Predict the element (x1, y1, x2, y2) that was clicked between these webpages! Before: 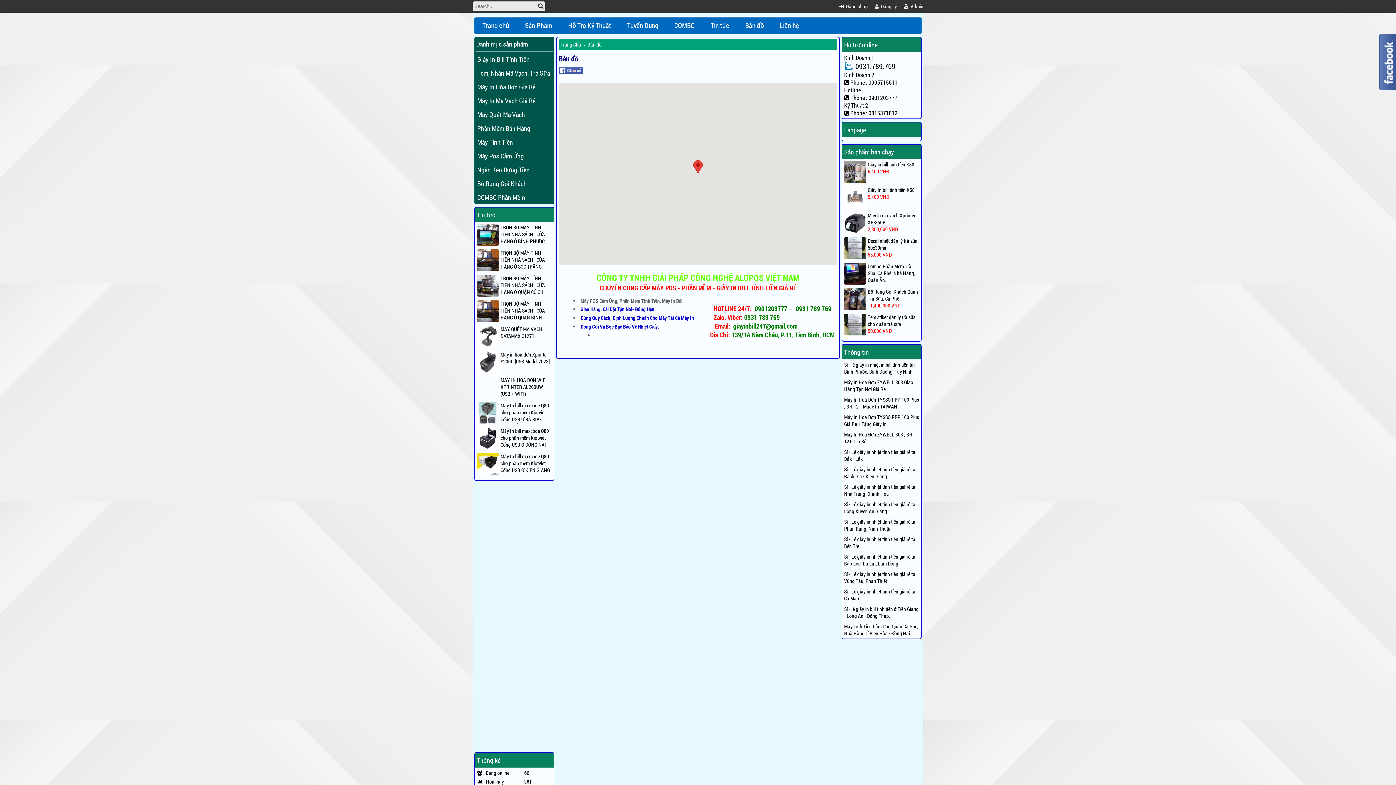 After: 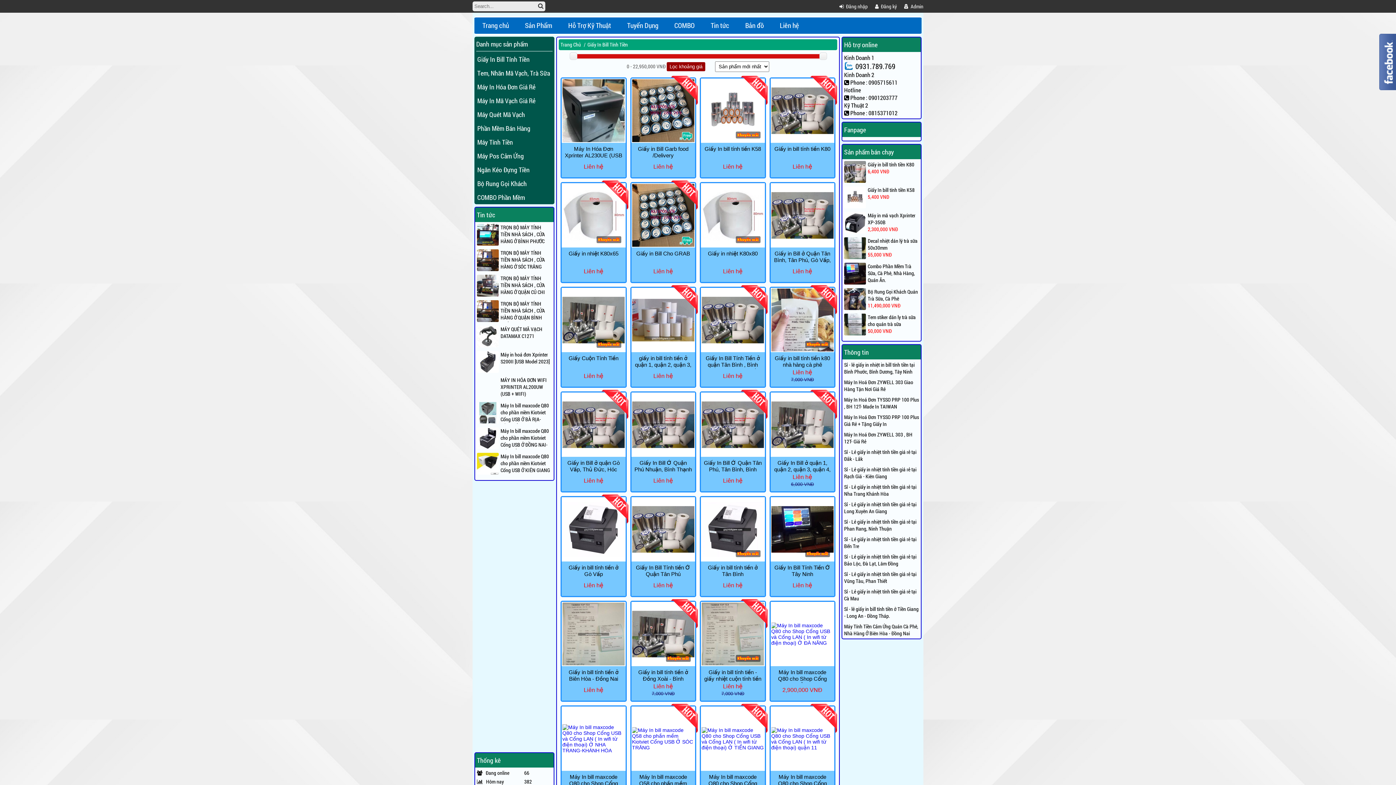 Action: label: Giấy In Bill Tính Tiền bbox: (474, 52, 554, 66)